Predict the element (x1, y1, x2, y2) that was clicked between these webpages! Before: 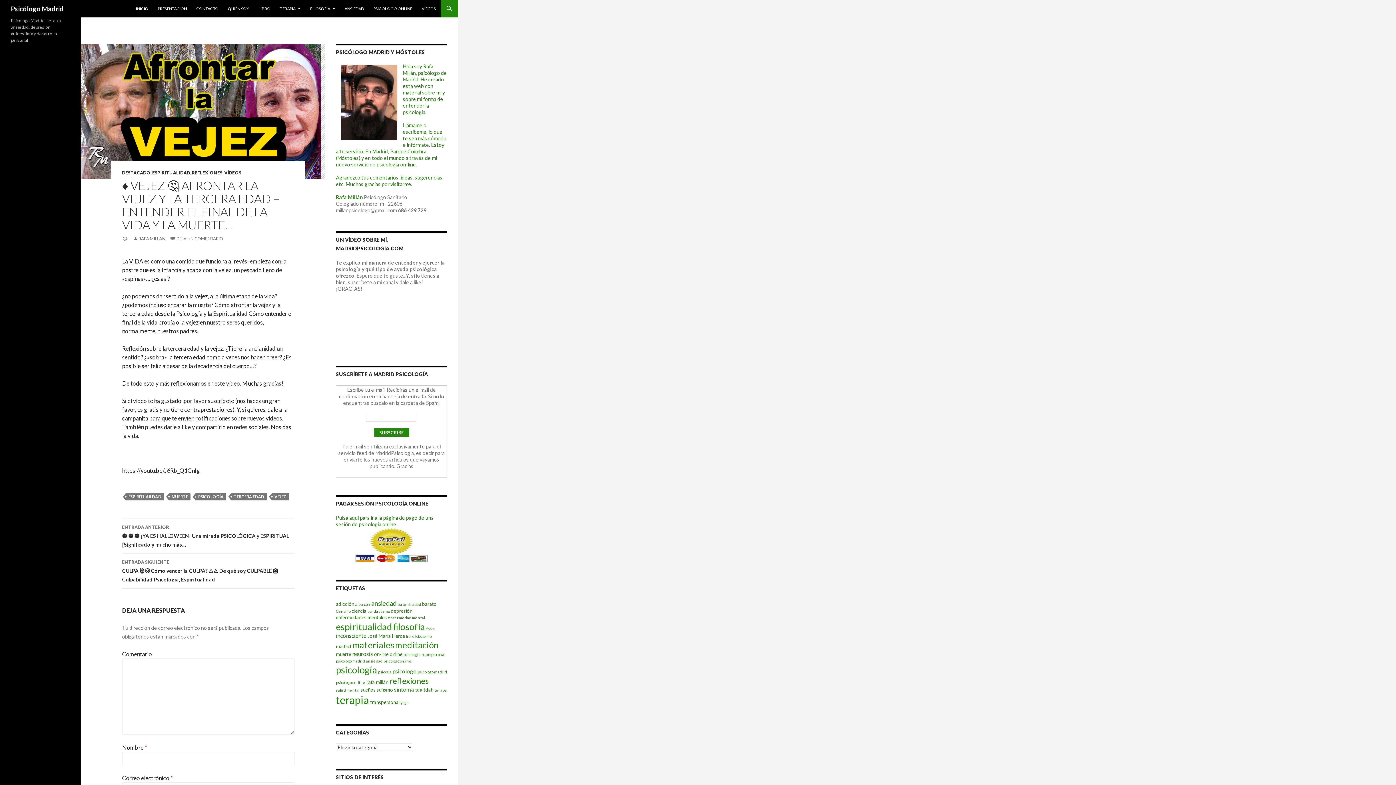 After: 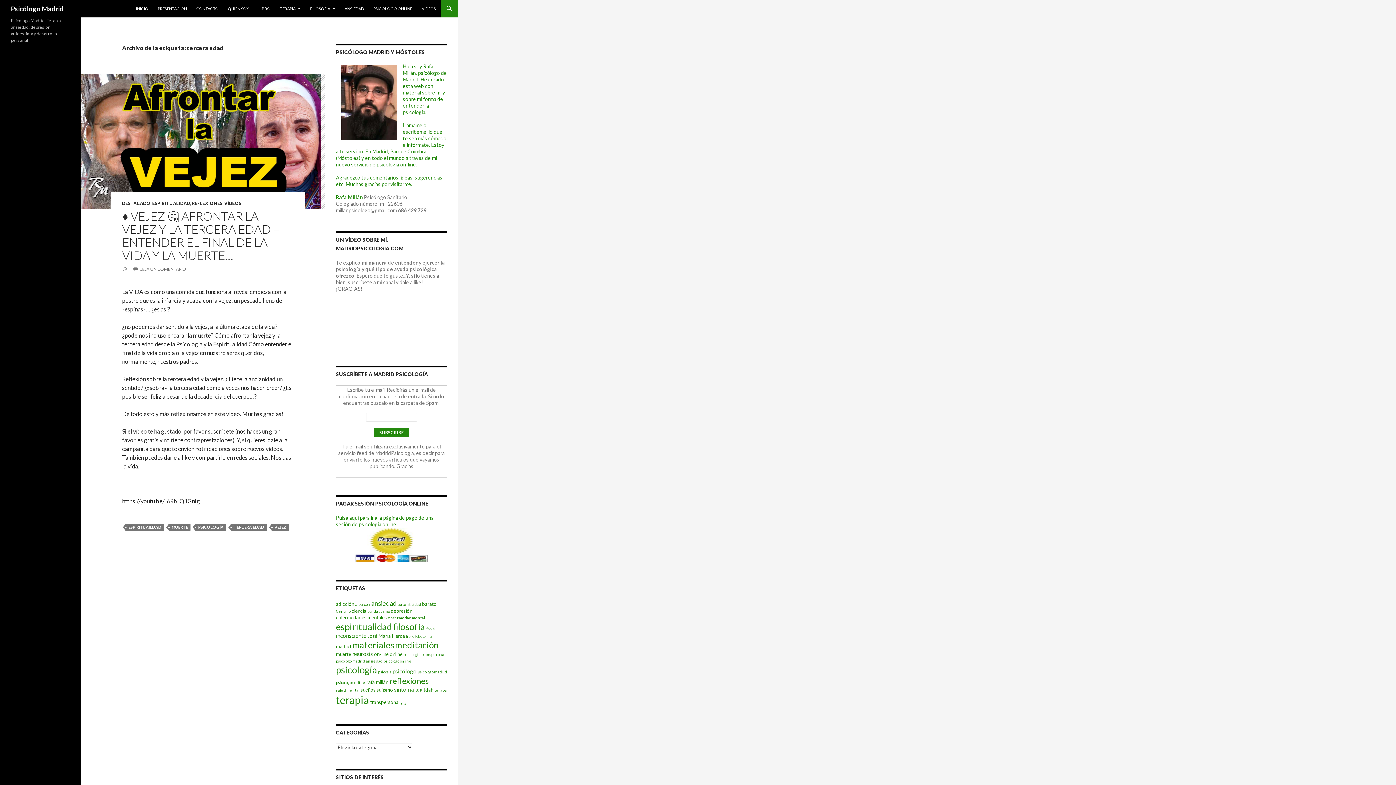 Action: label: TERCERA EDAD bbox: (231, 493, 266, 500)